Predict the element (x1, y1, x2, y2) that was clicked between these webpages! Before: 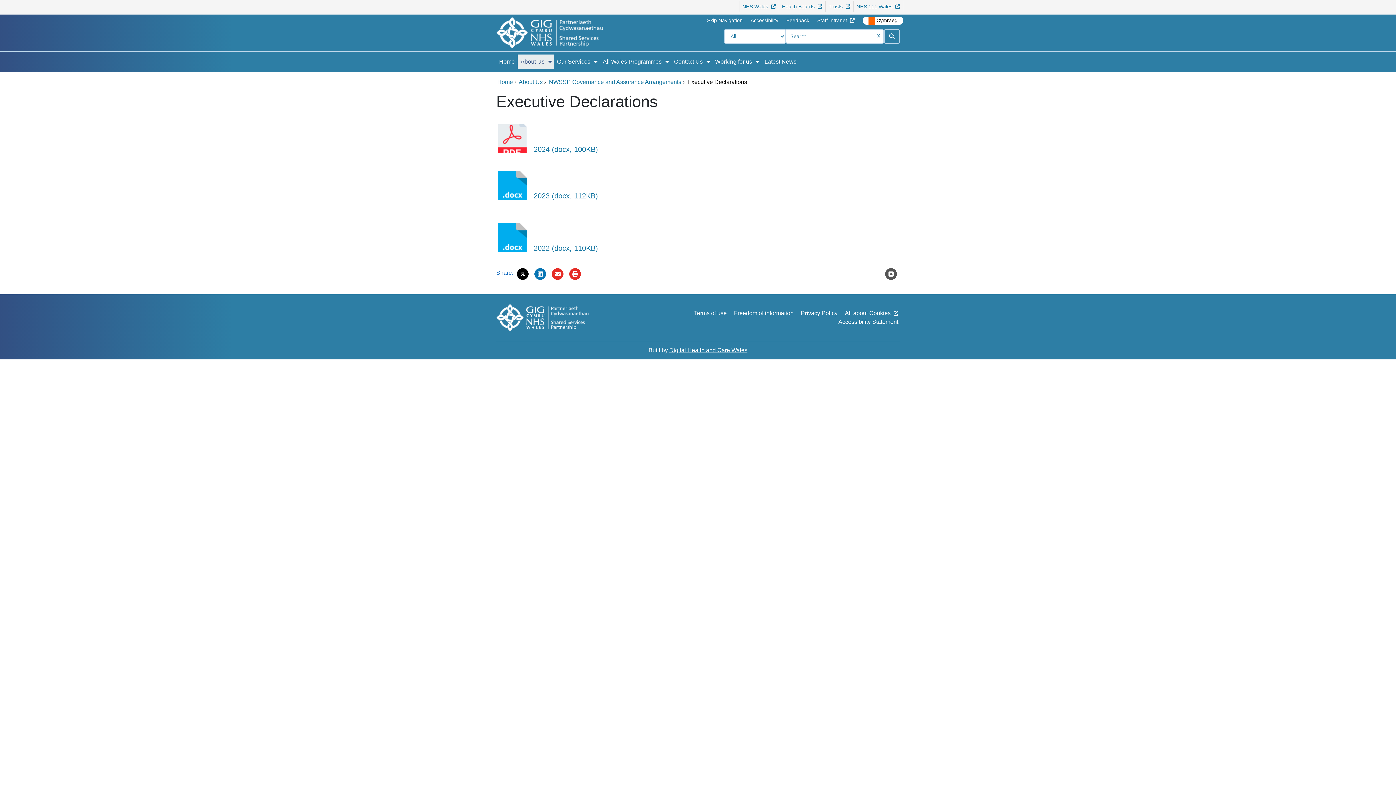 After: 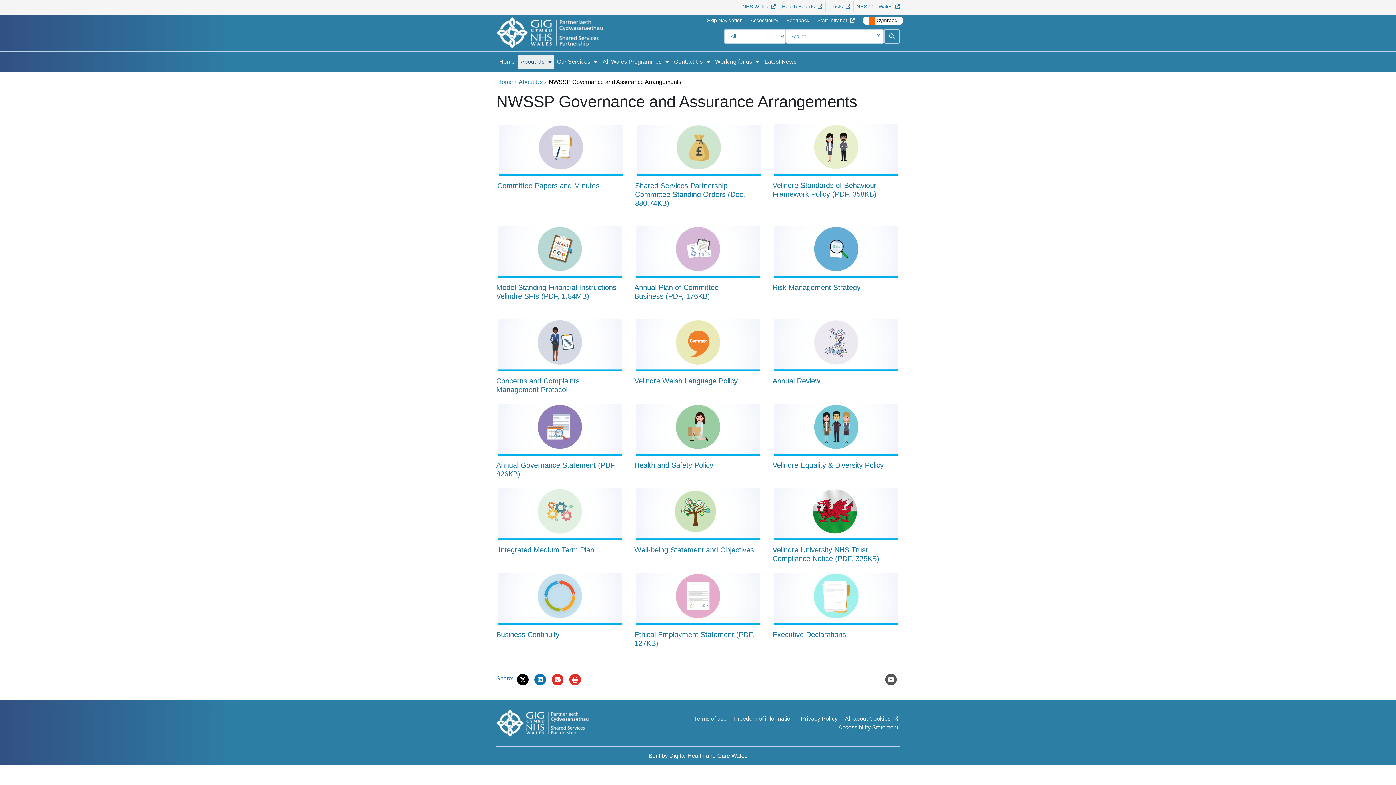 Action: bbox: (549, 78, 681, 85) label: NWSSP Governance and Assurance Arrangements